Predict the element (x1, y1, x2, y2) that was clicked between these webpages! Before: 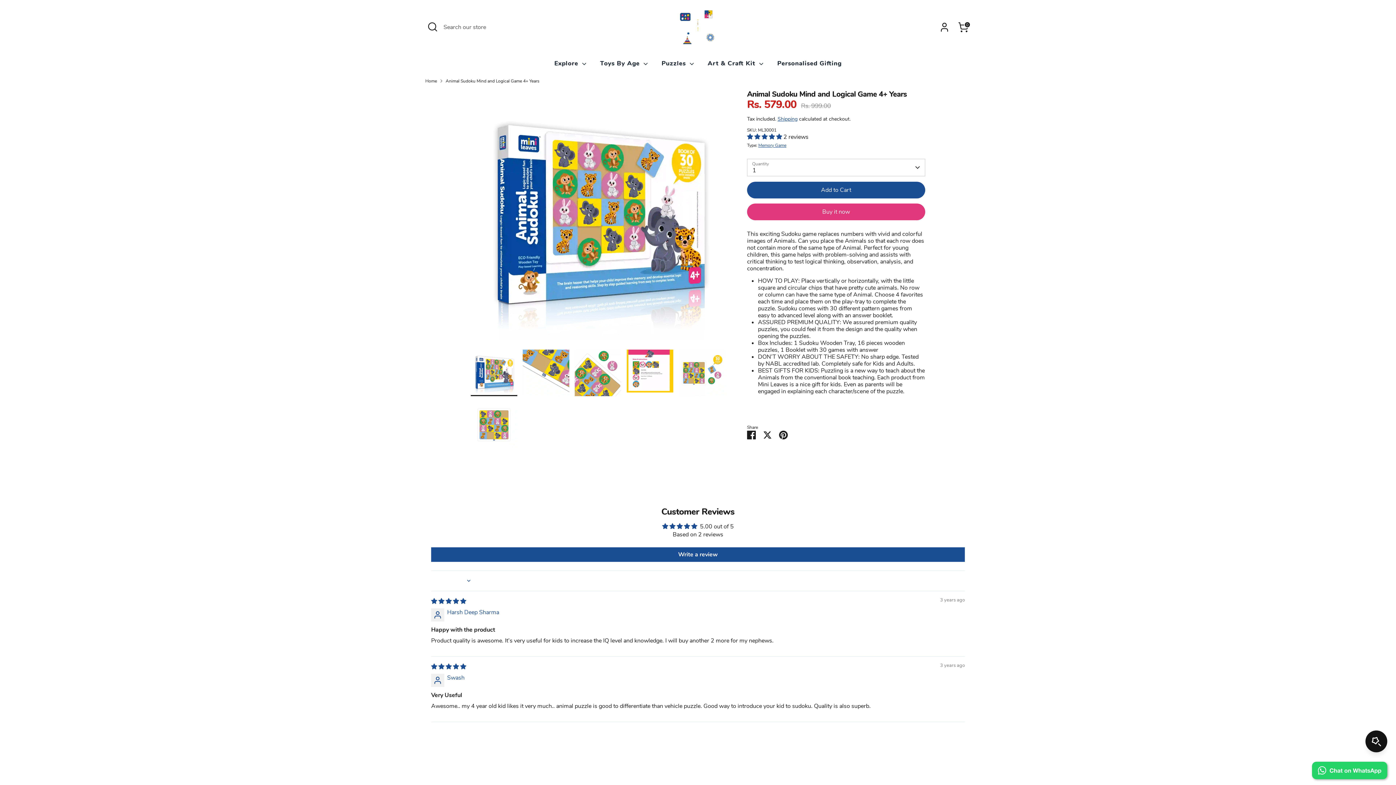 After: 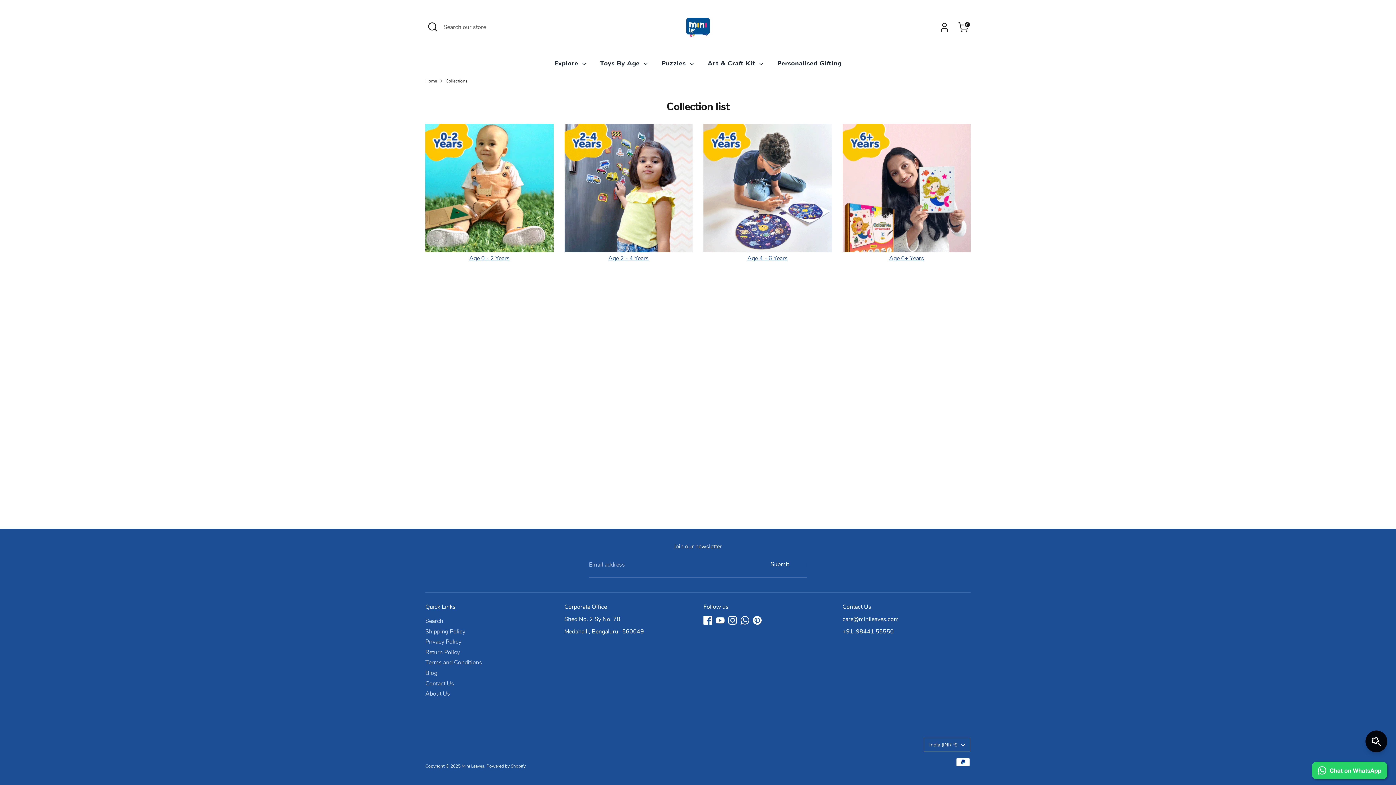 Action: label: Toys By Age  bbox: (594, 58, 654, 72)